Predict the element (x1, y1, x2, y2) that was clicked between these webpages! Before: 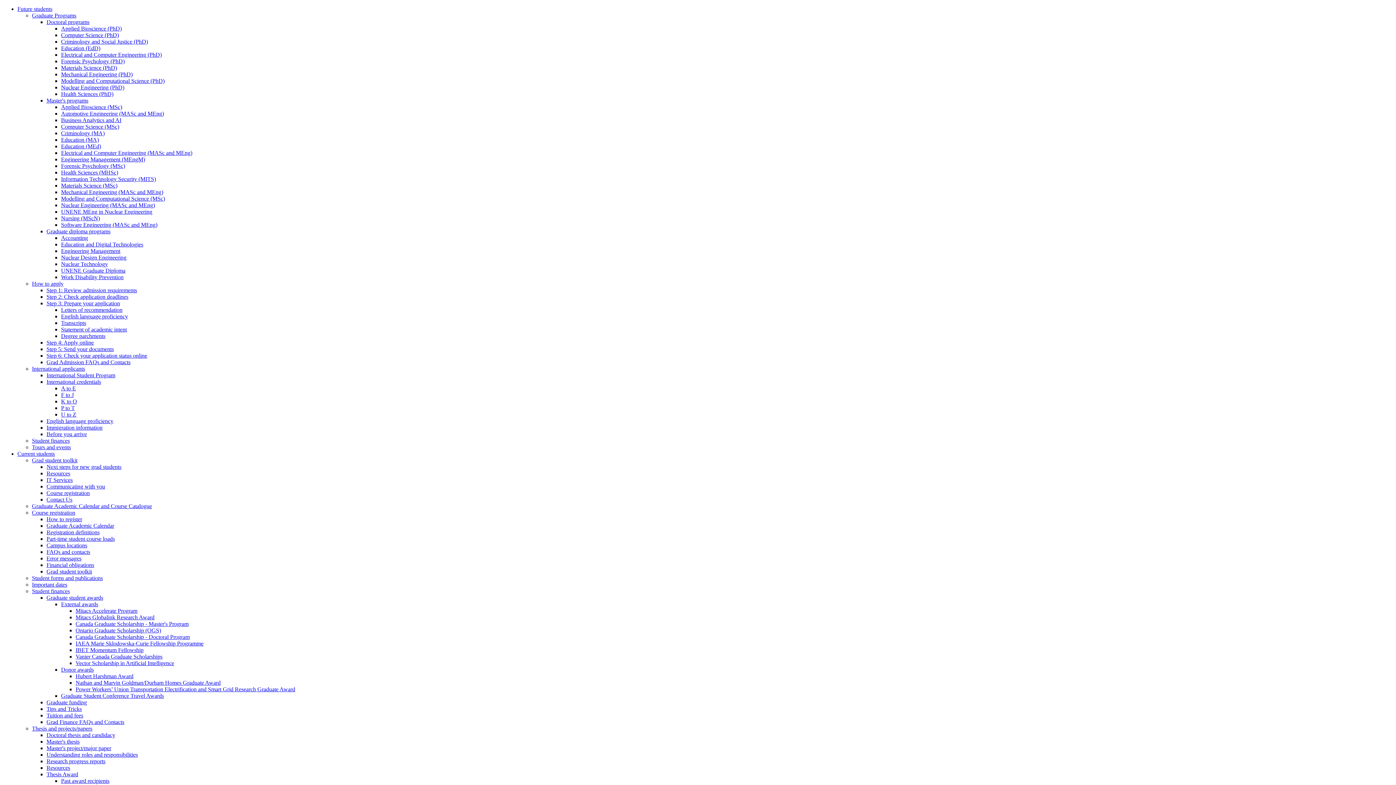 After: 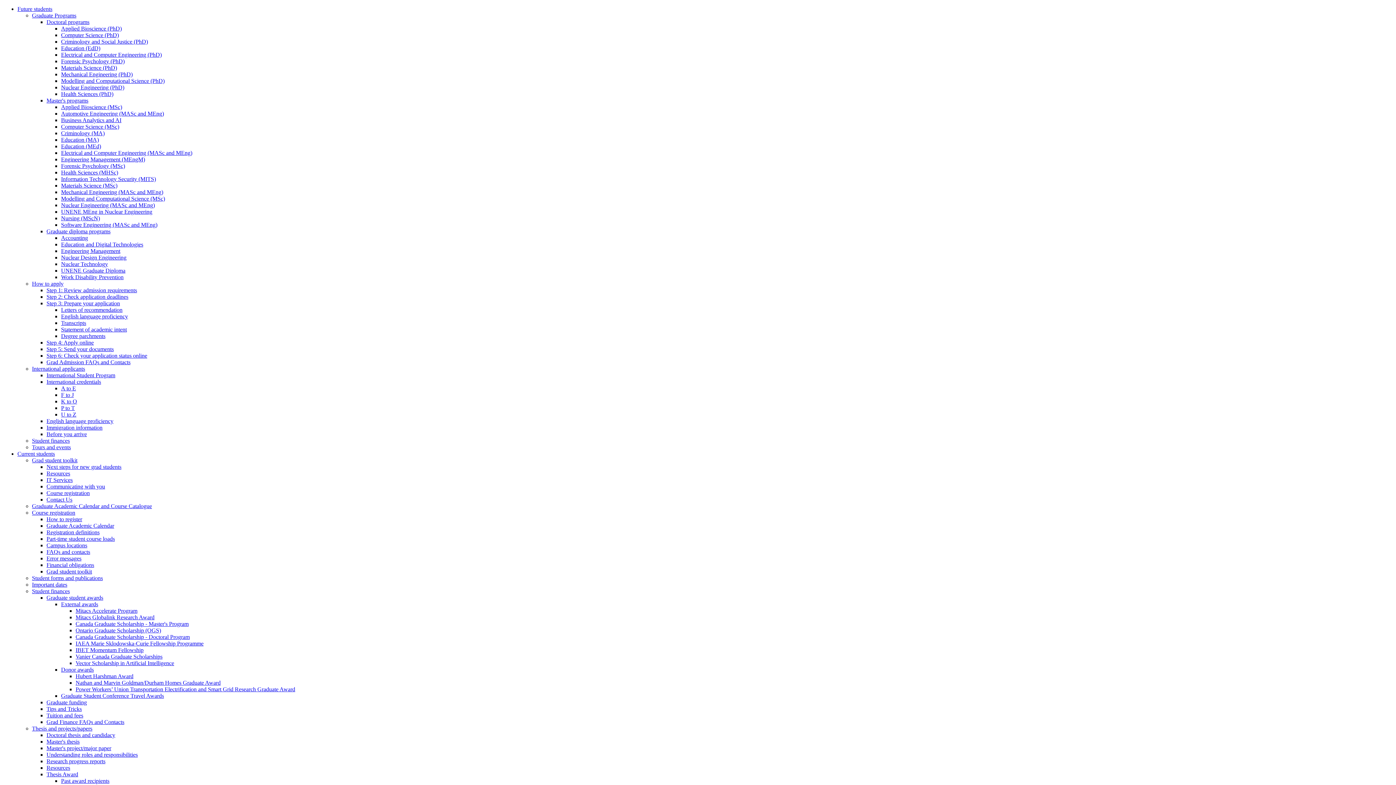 Action: bbox: (61, 110, 164, 116) label: Automotive Engineering (MASc and MEng)